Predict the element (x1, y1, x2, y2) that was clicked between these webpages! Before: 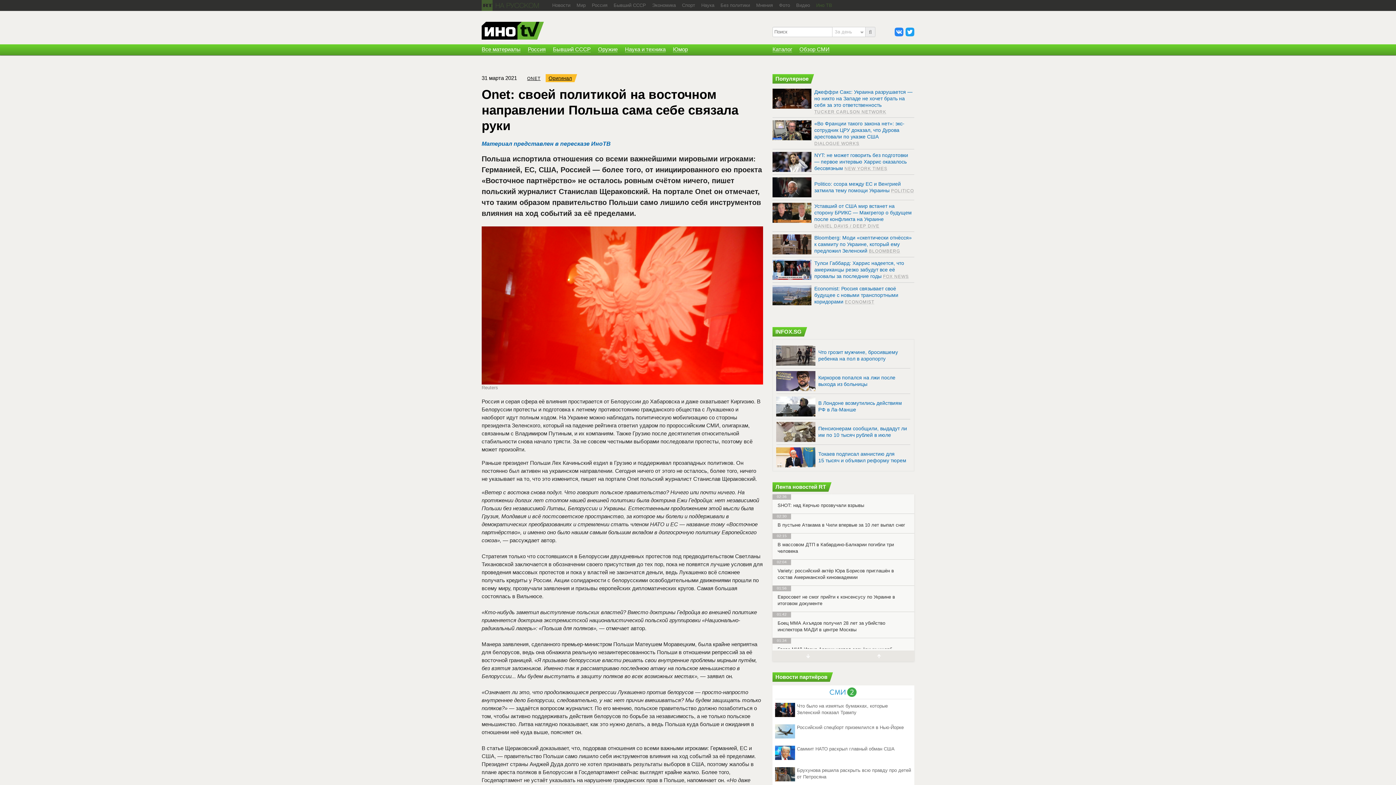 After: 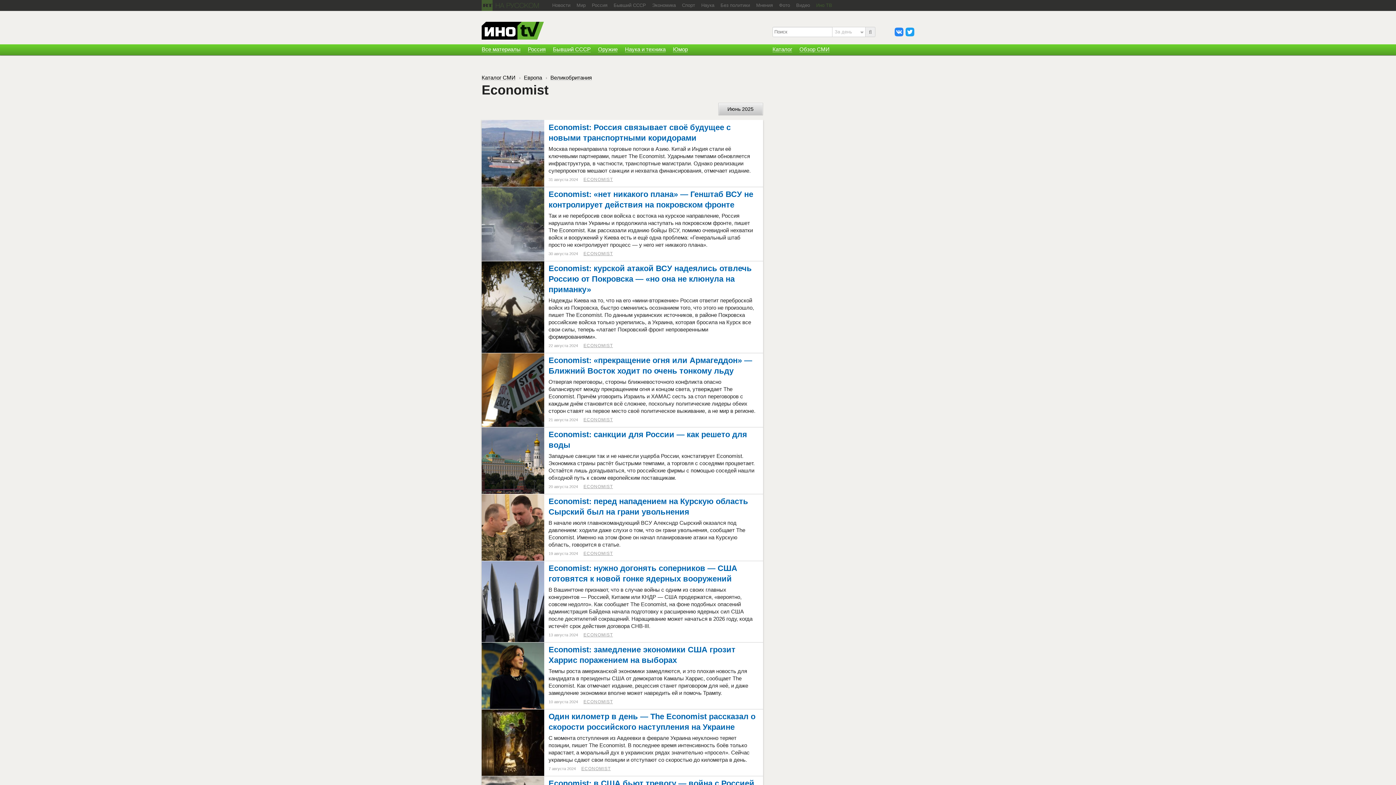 Action: label: ECONOMIST bbox: (845, 299, 874, 305)